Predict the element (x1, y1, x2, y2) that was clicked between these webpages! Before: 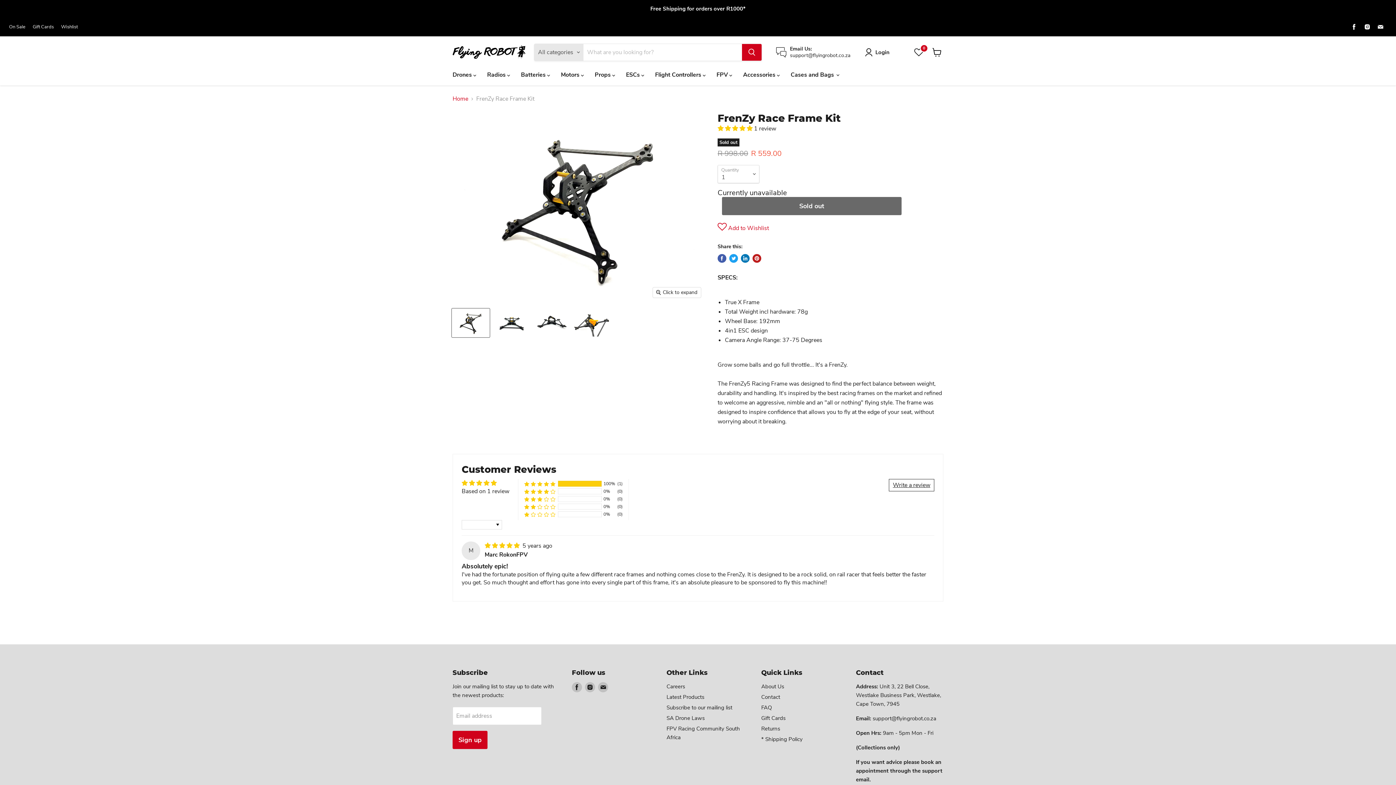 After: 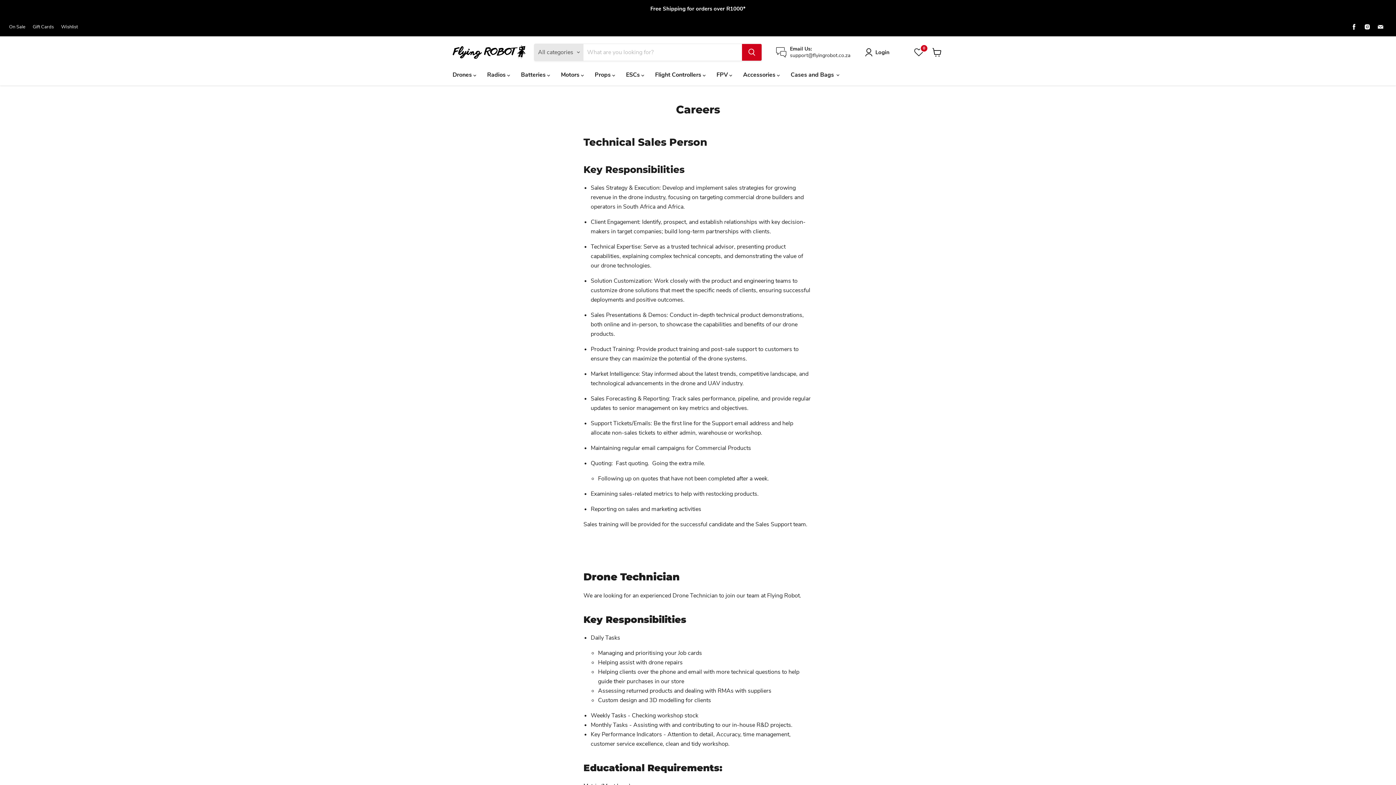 Action: bbox: (666, 683, 685, 690) label: Careers